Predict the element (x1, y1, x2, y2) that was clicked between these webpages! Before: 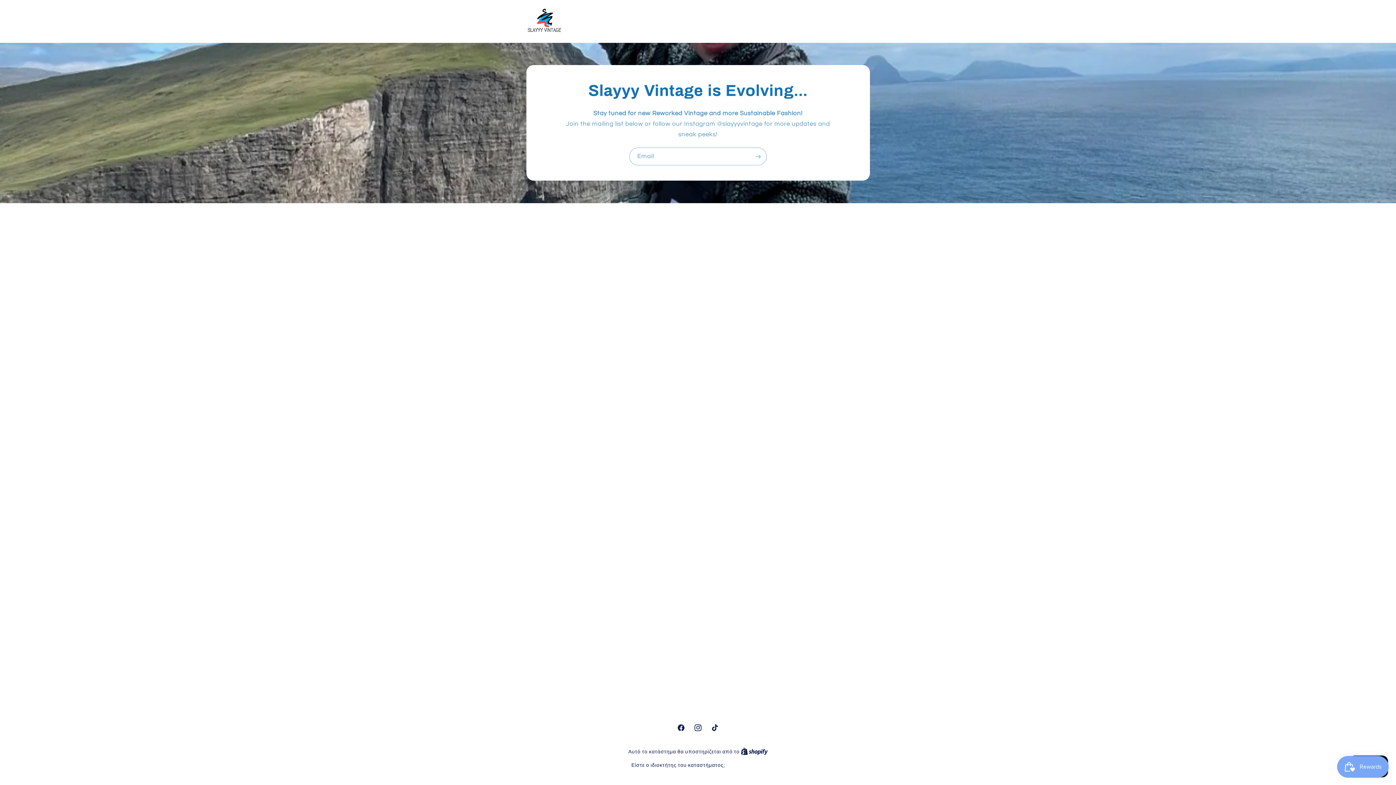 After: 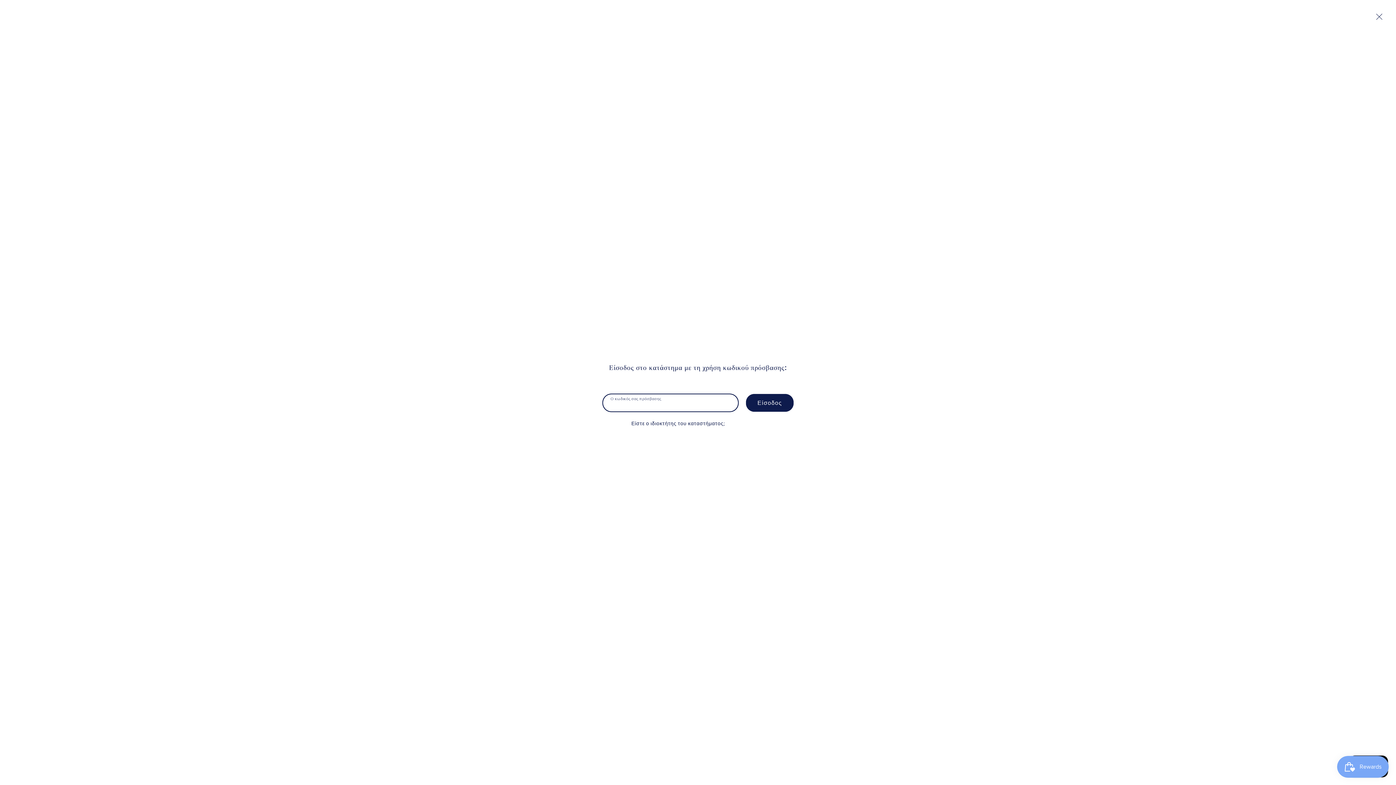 Action: label: Είσοδος με τη χρήση κωδικού πρόσβασης bbox: (750, 15, 869, 24)